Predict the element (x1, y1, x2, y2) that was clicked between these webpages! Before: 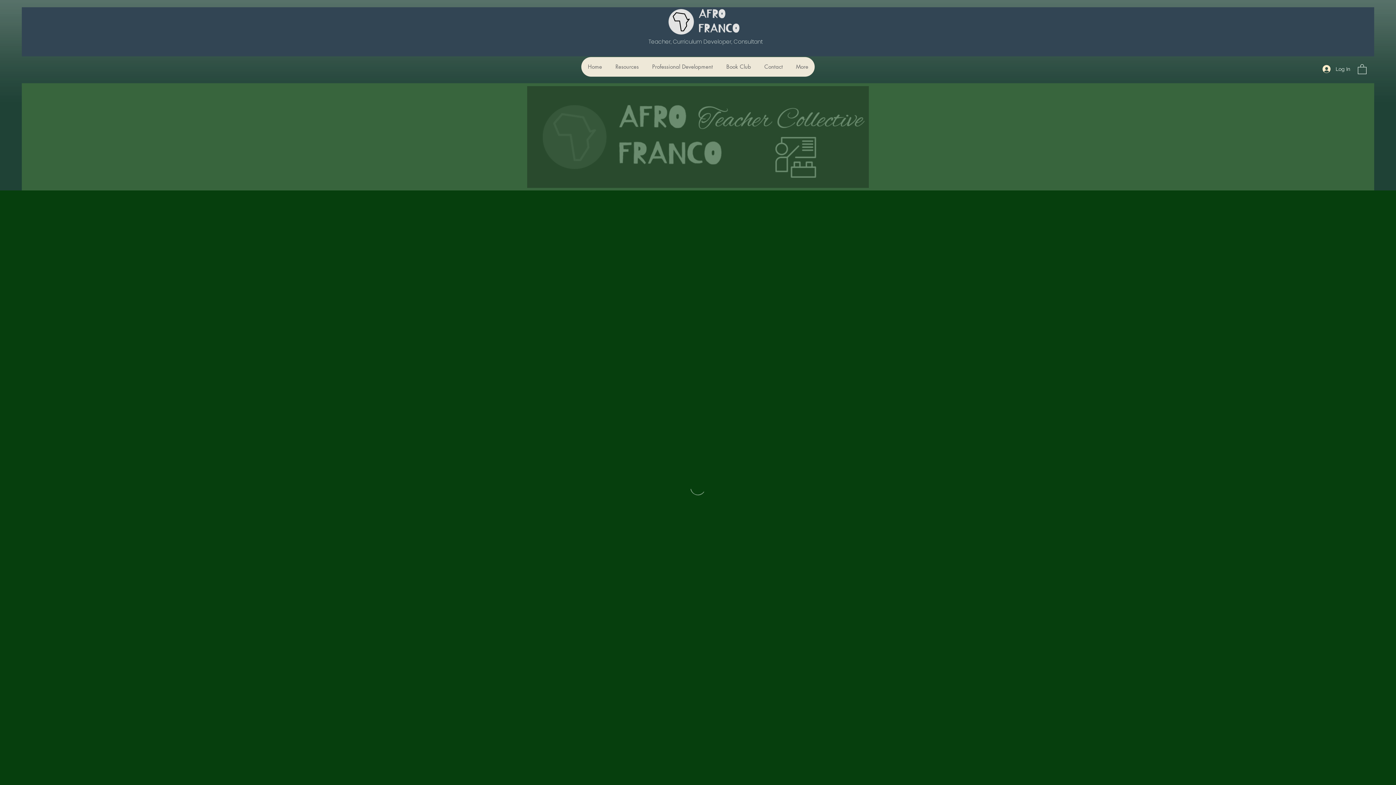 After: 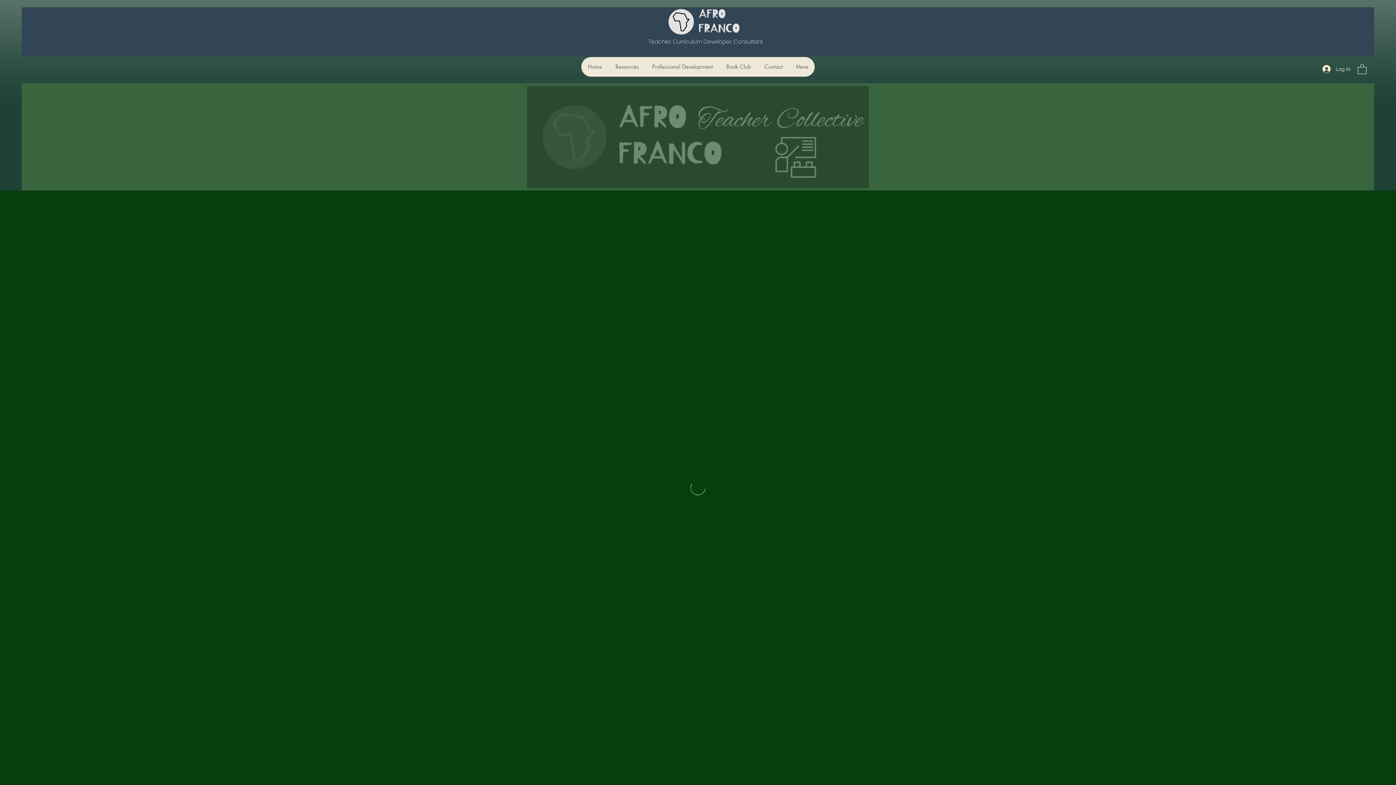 Action: bbox: (1358, 63, 1366, 74)